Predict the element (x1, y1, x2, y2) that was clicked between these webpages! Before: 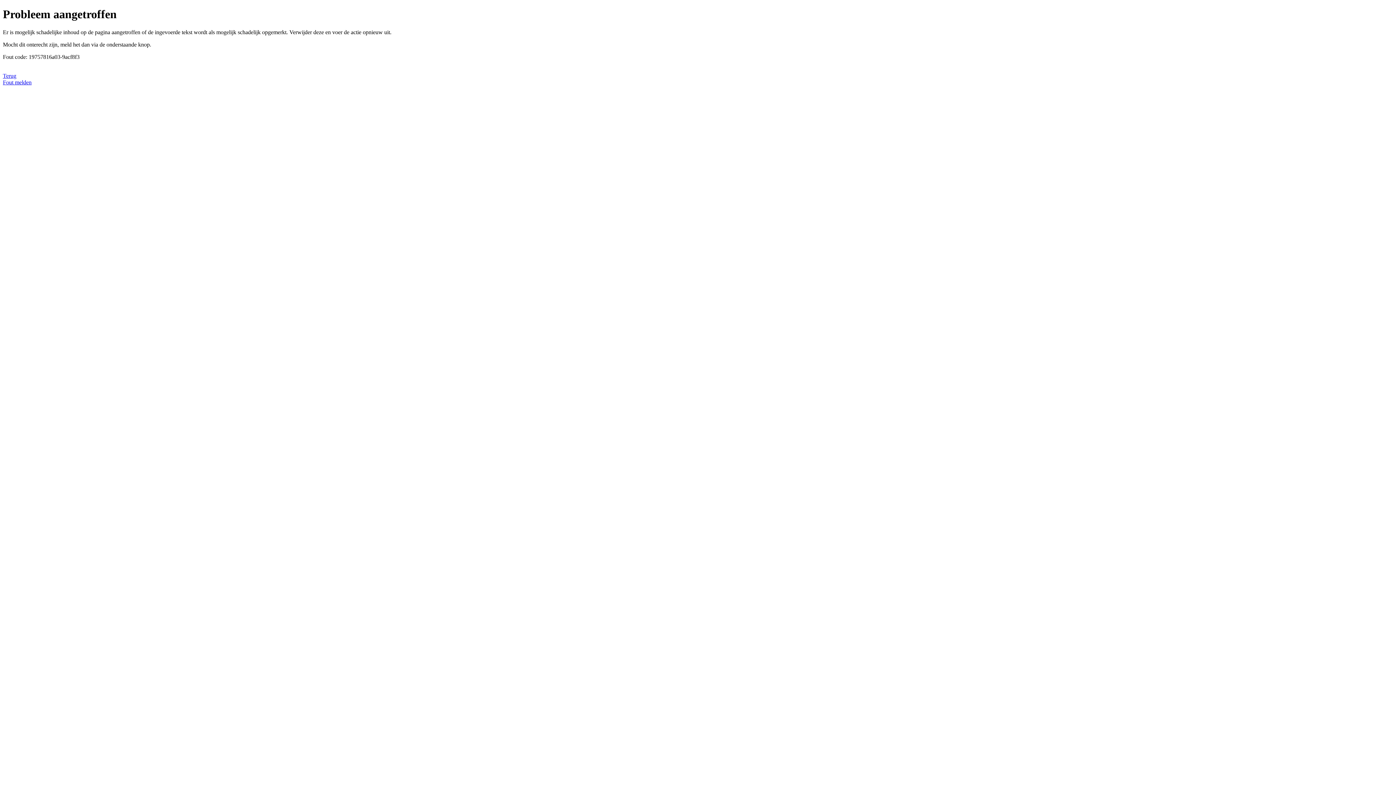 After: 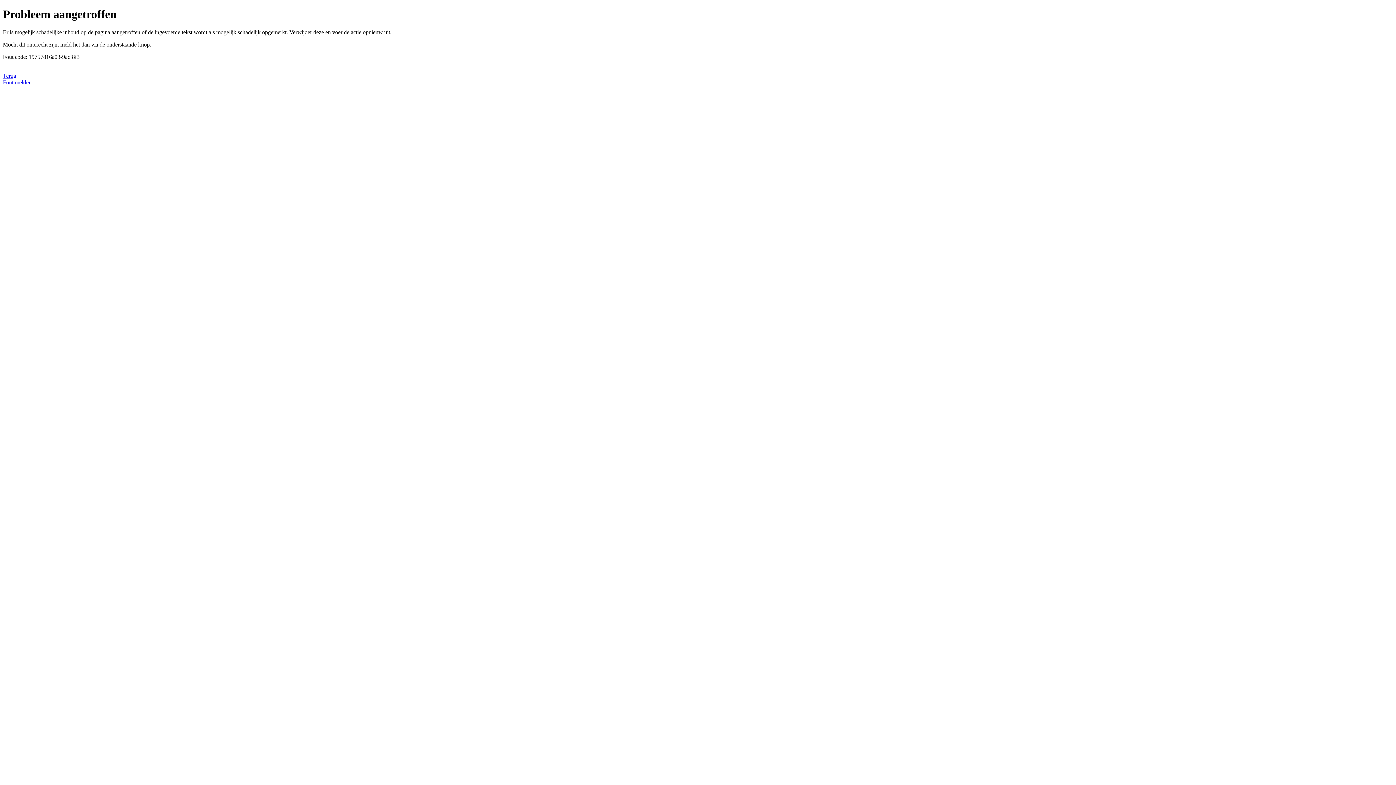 Action: label: Fout melden bbox: (2, 79, 31, 85)